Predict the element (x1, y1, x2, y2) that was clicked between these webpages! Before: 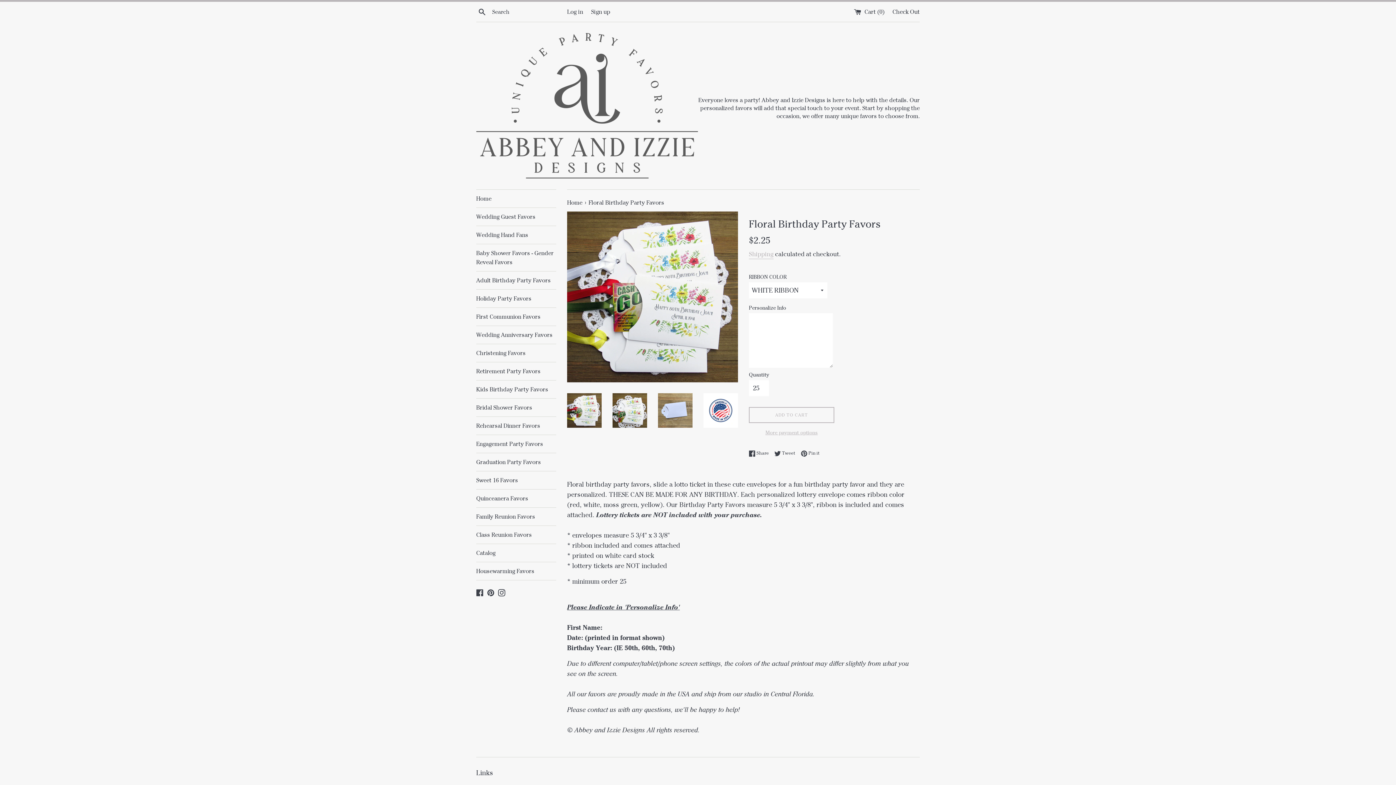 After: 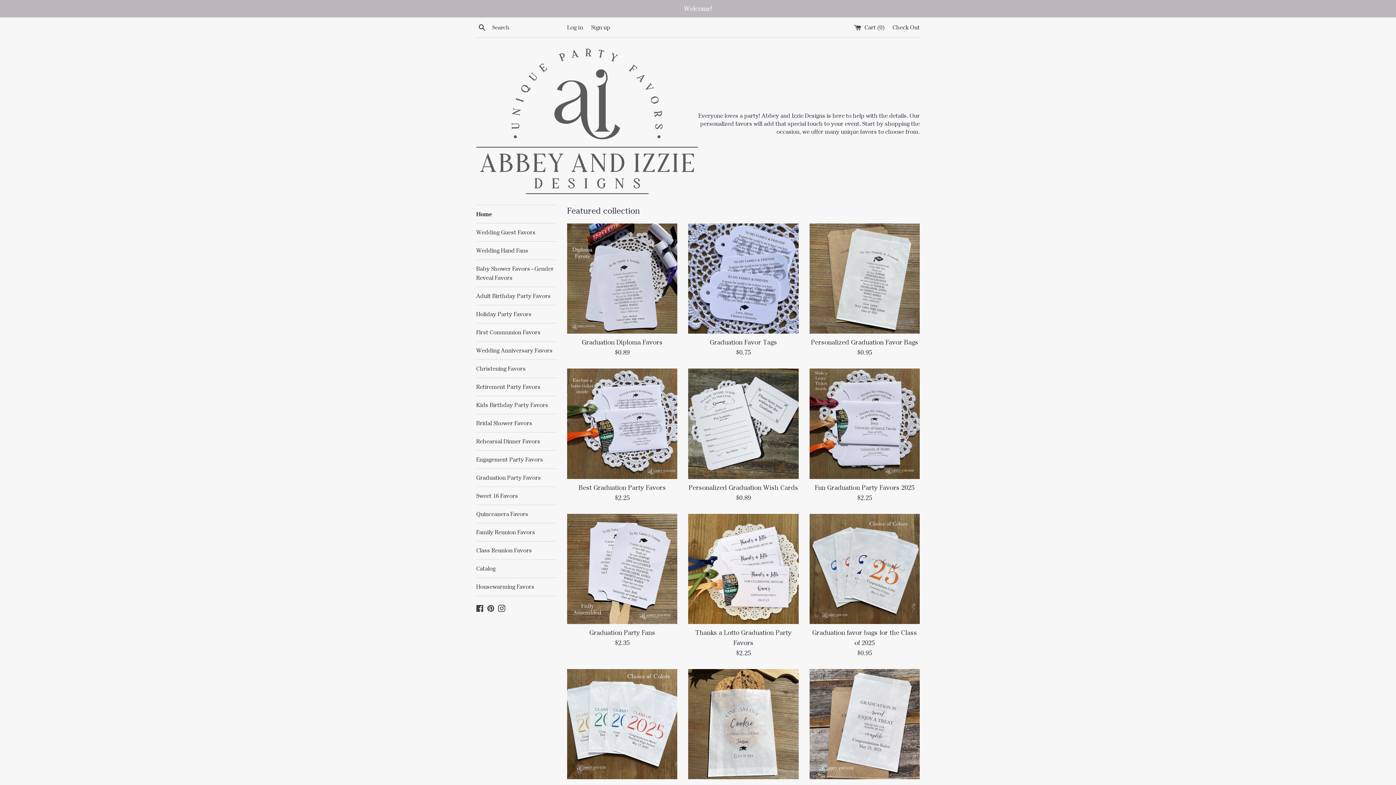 Action: label: Home  bbox: (567, 199, 584, 206)